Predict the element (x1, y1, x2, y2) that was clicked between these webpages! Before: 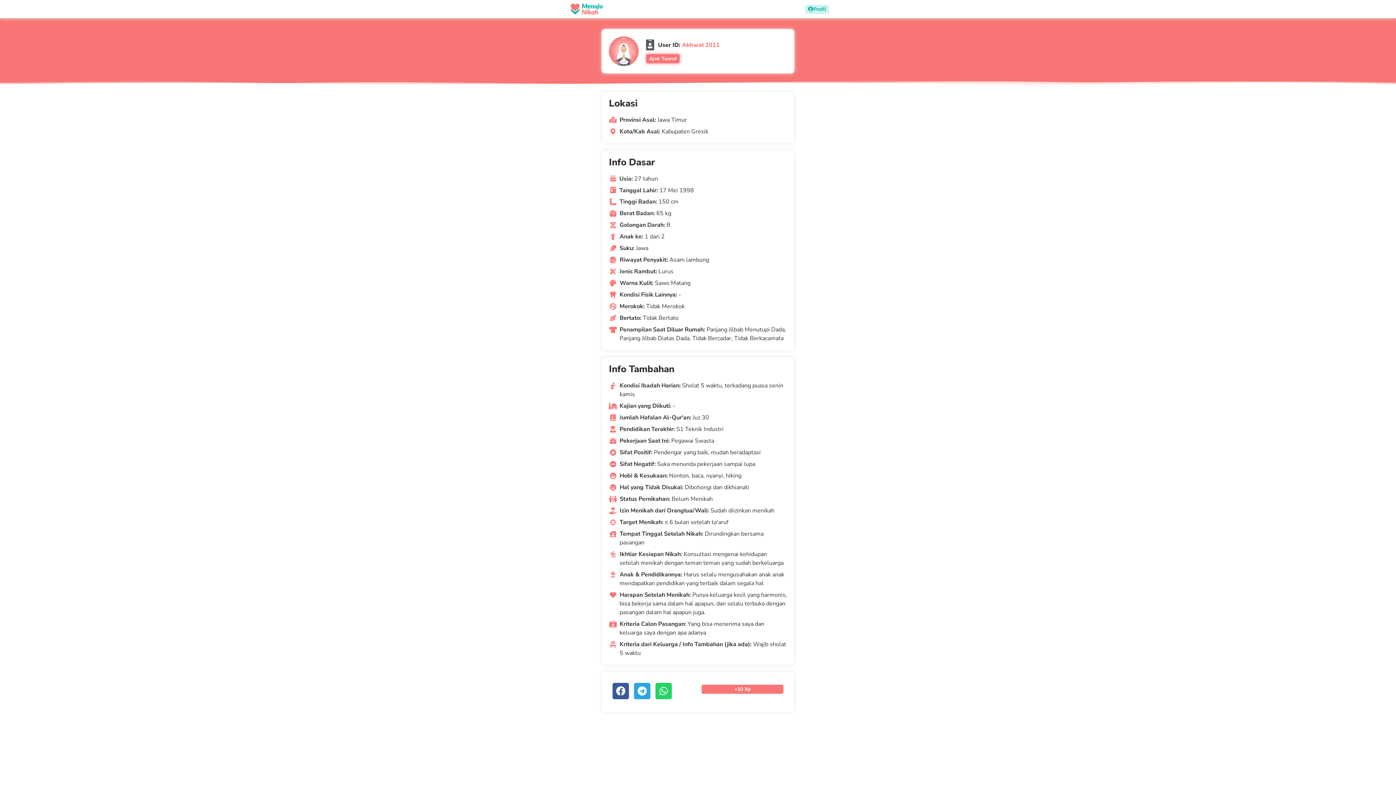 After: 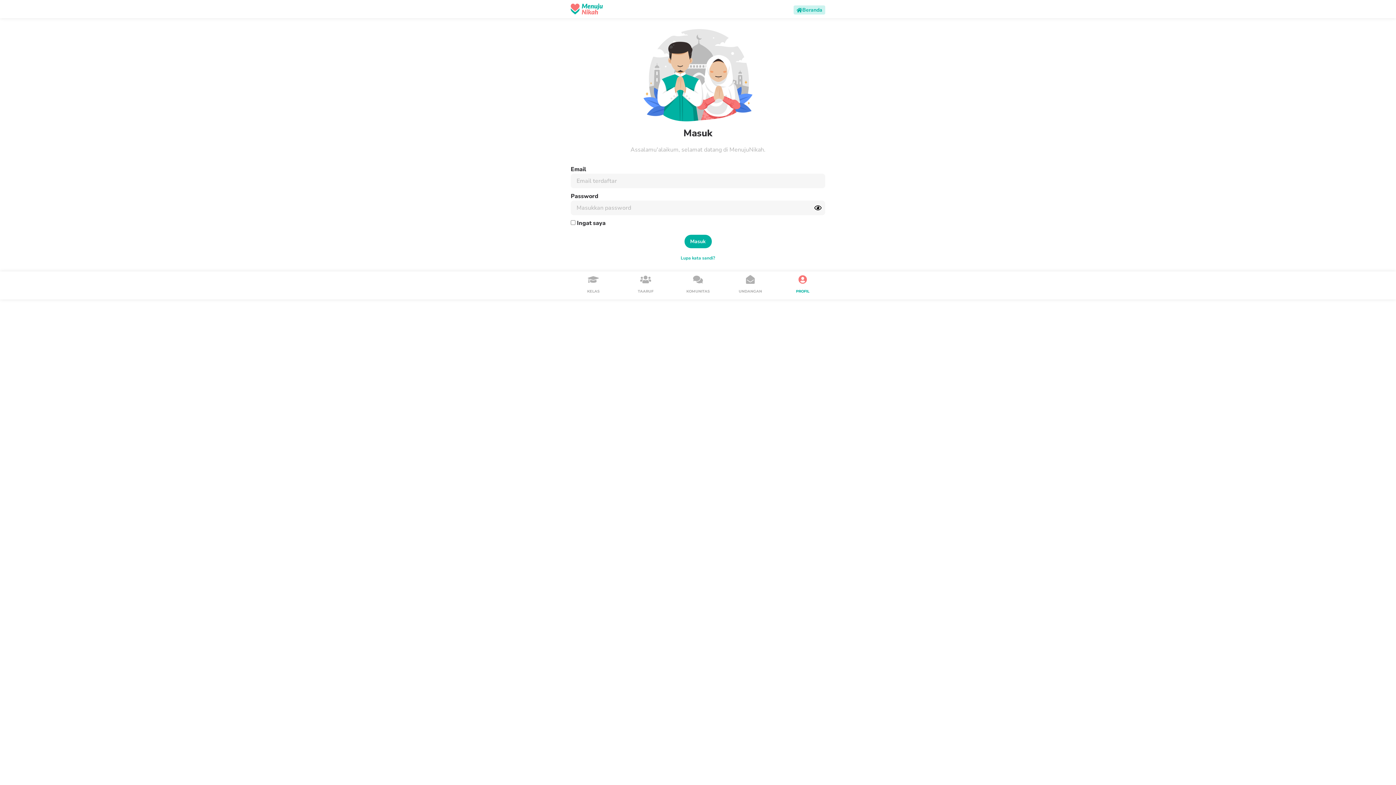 Action: bbox: (805, 4, 829, 13) label: Profil